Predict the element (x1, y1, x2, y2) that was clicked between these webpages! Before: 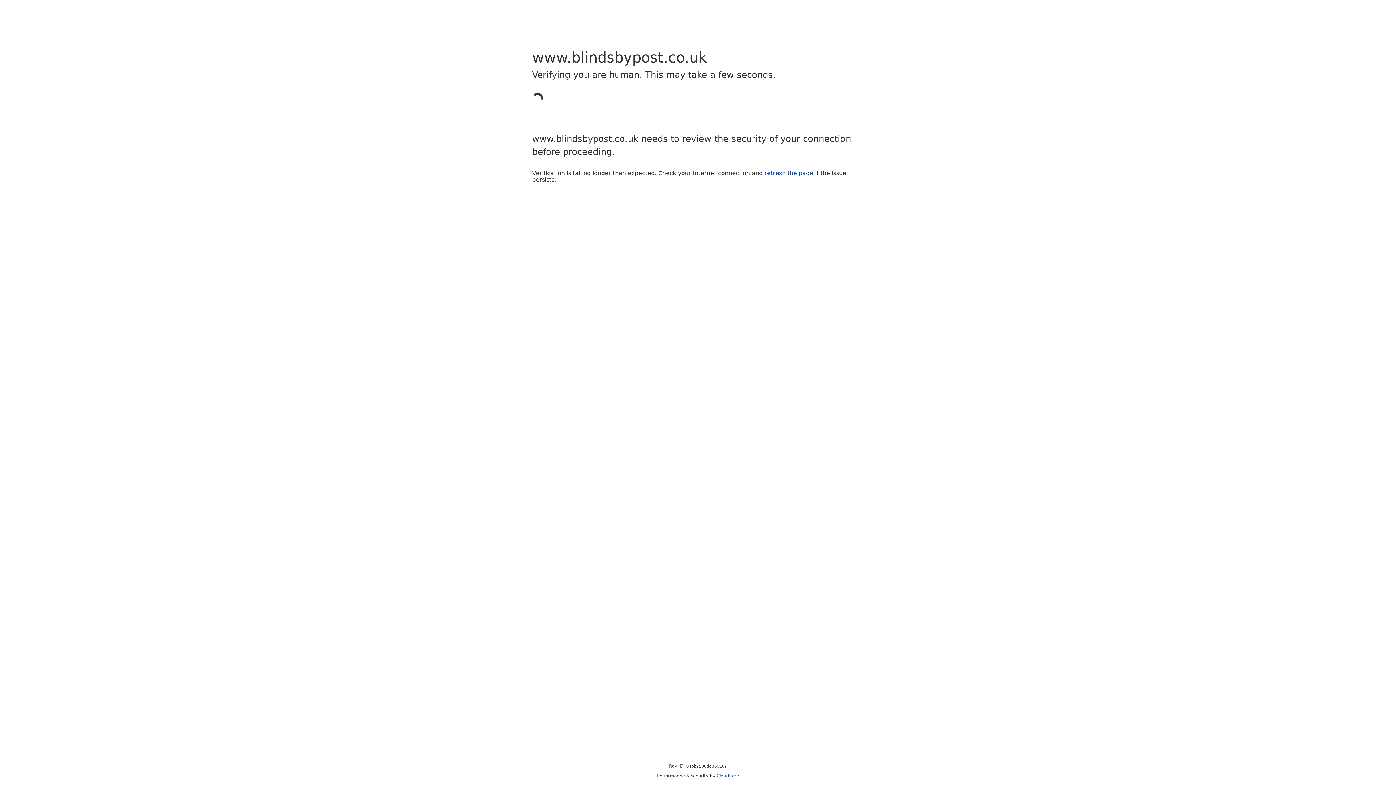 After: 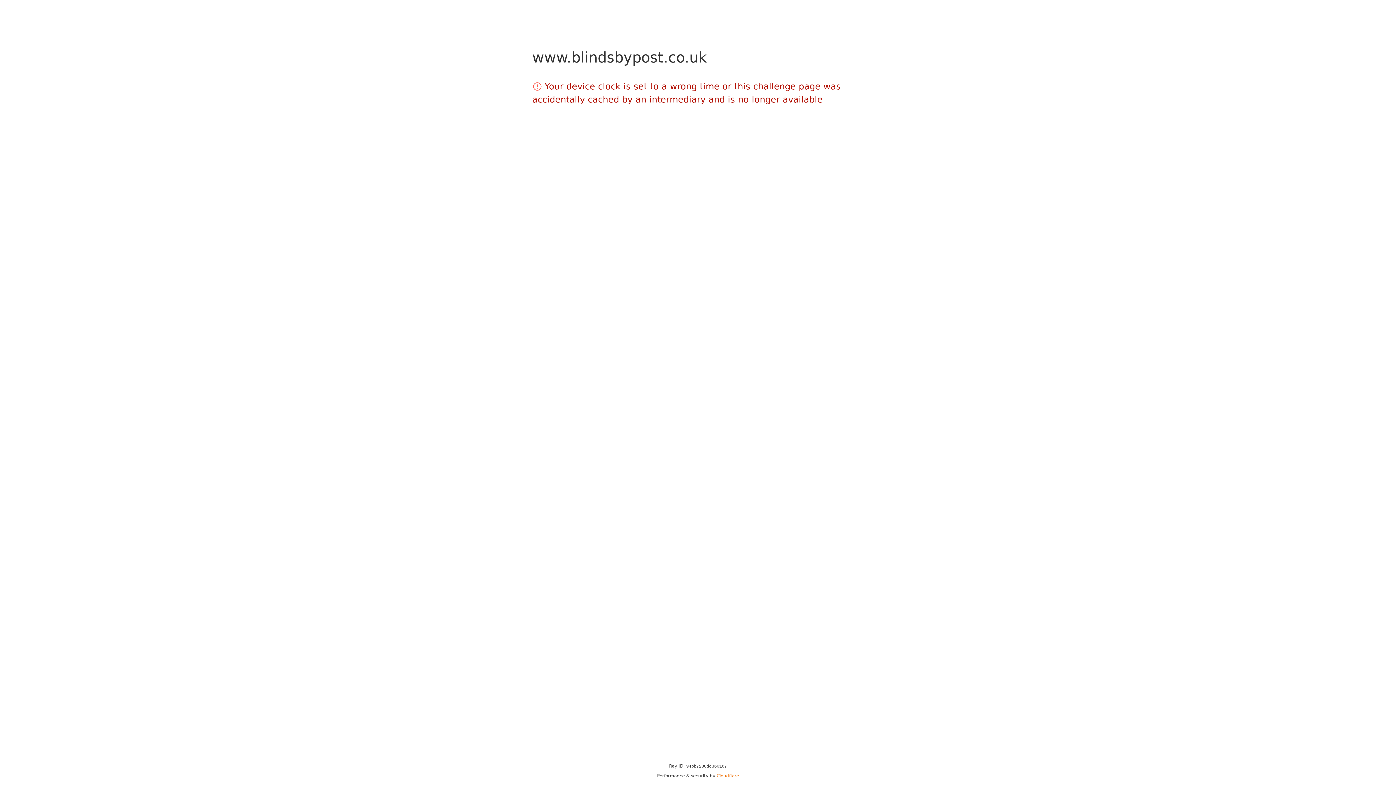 Action: label: Cloudflare bbox: (716, 773, 739, 778)